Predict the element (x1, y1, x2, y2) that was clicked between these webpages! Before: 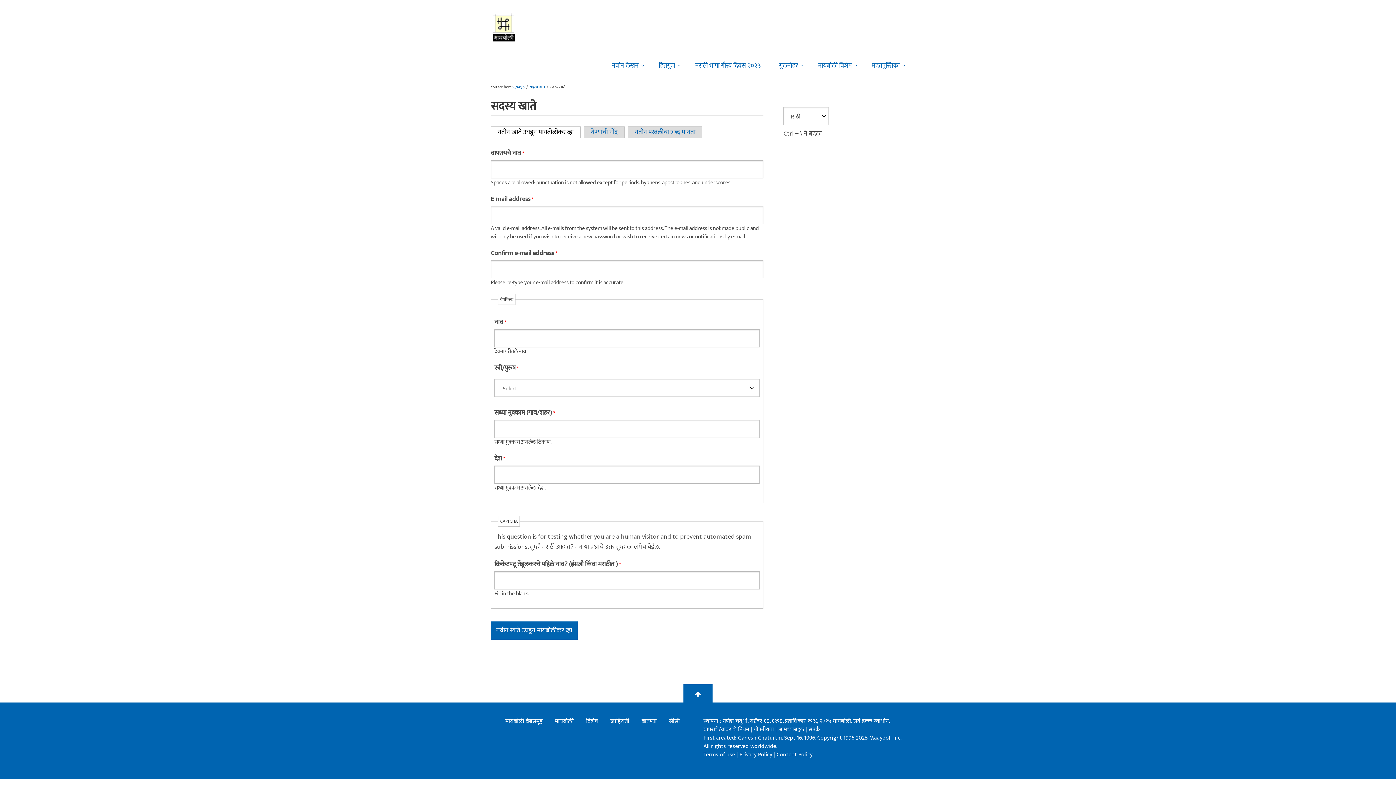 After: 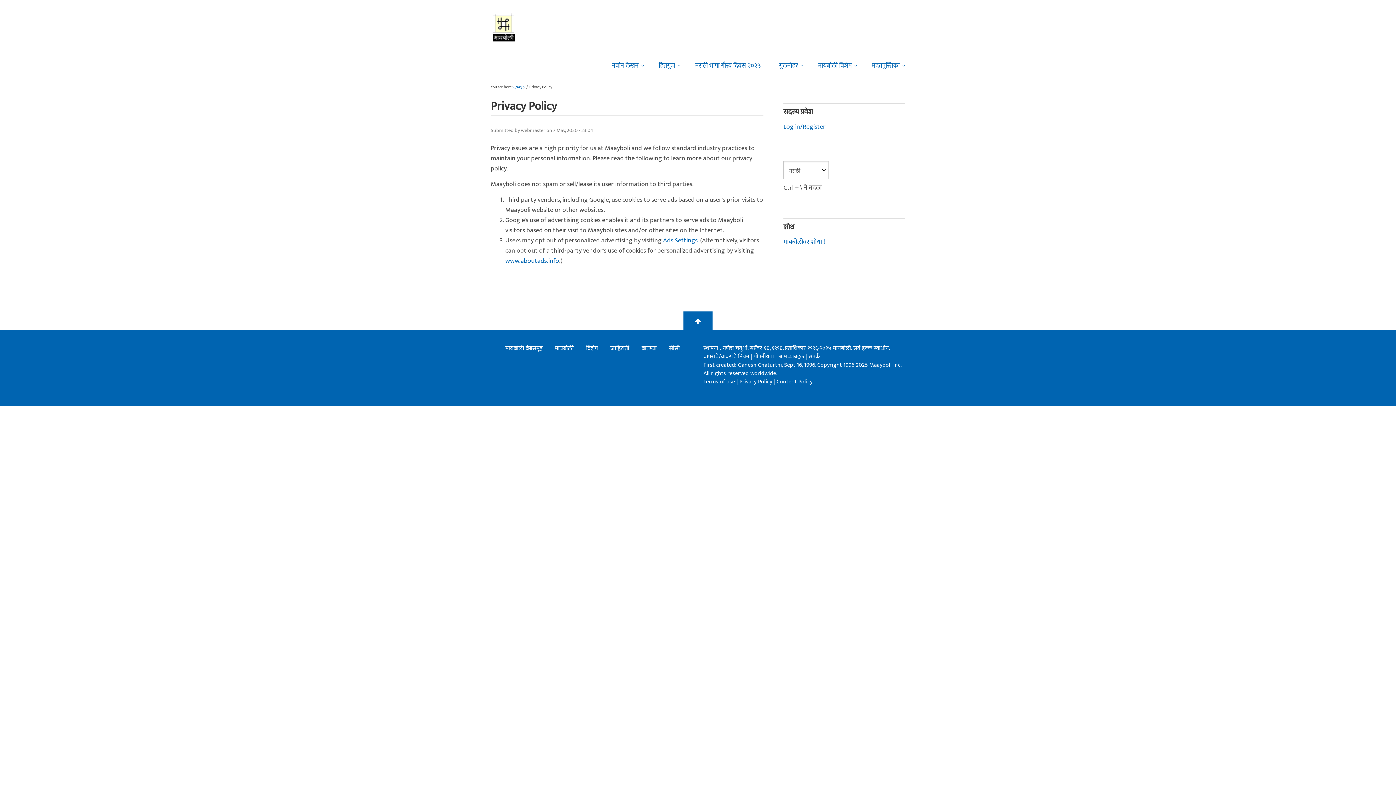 Action: bbox: (739, 750, 773, 760) label: Privacy Policy 